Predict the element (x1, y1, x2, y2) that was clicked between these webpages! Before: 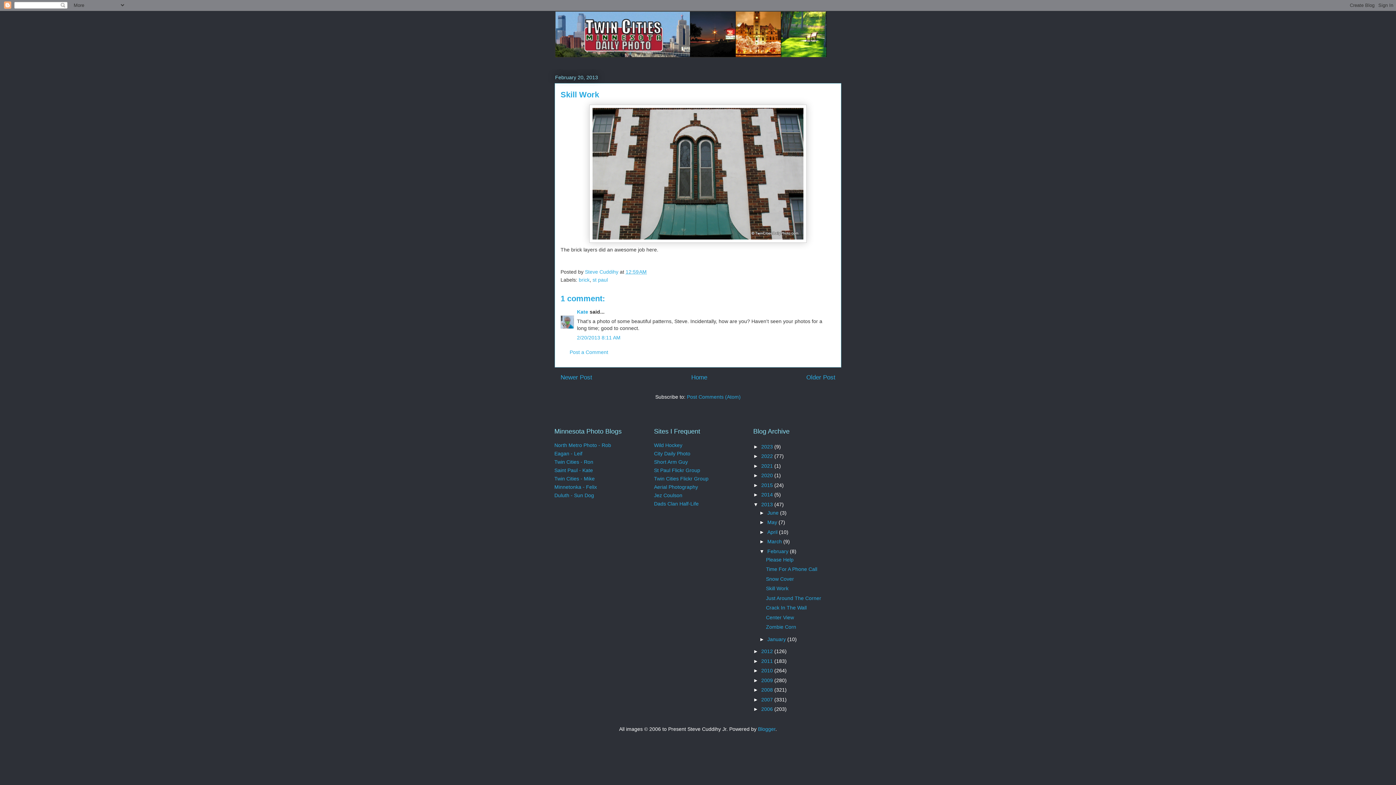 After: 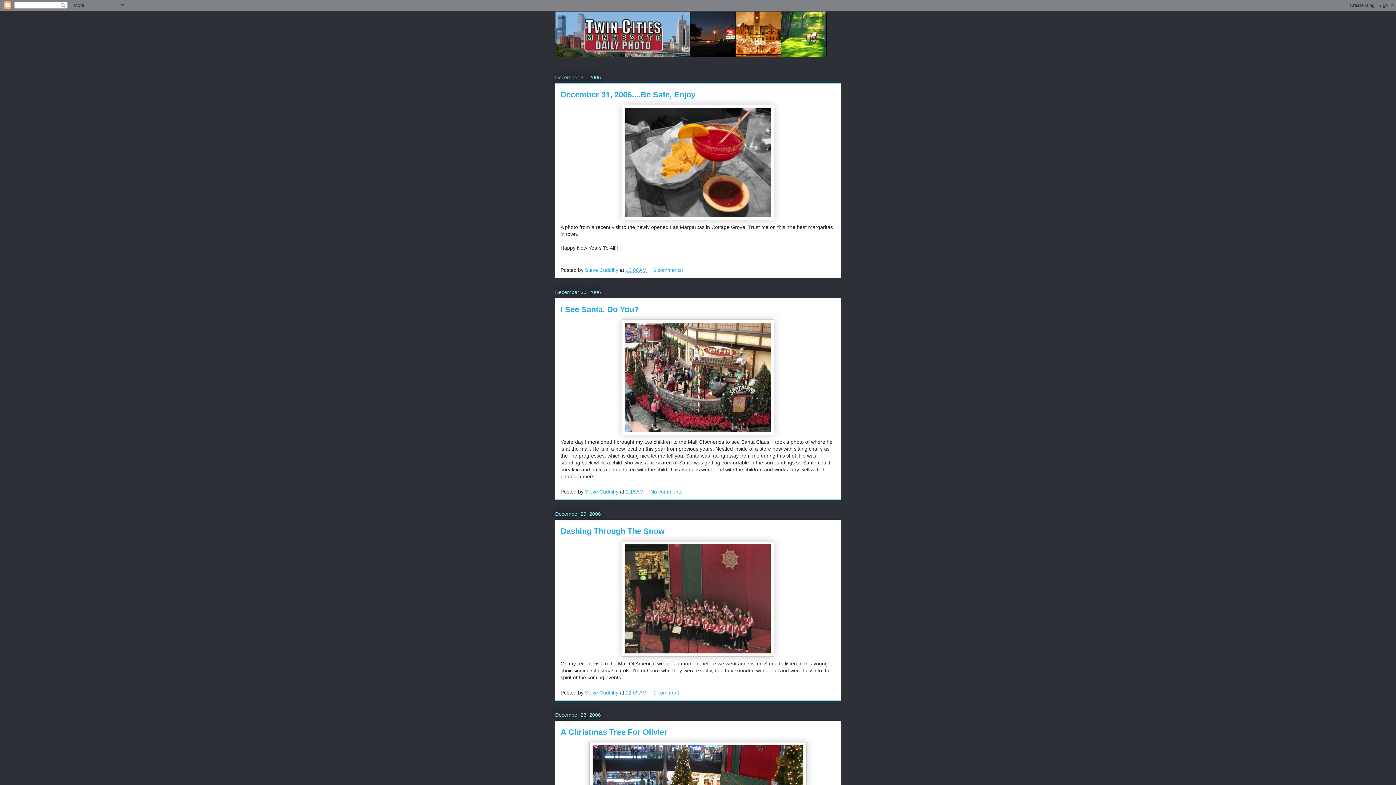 Action: label: 2006  bbox: (761, 706, 774, 712)